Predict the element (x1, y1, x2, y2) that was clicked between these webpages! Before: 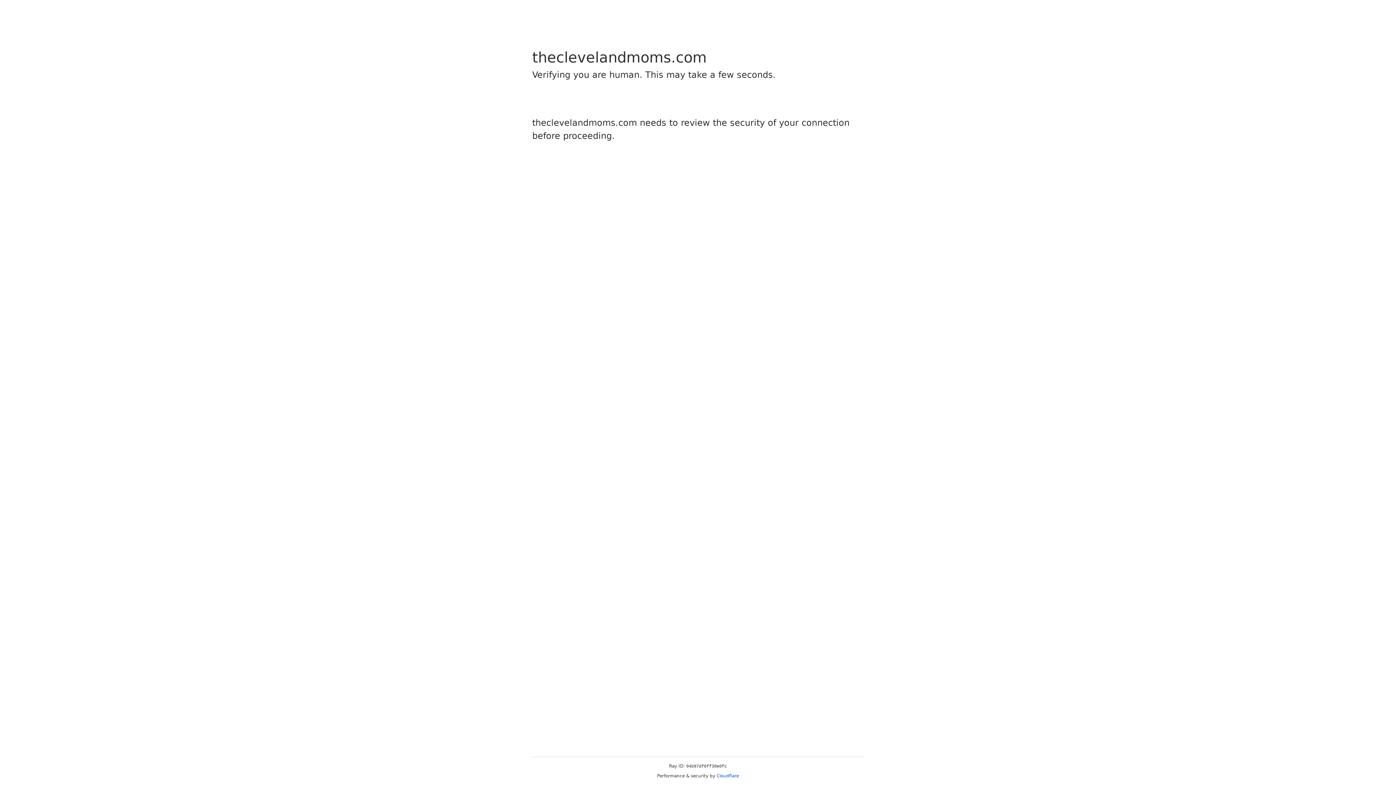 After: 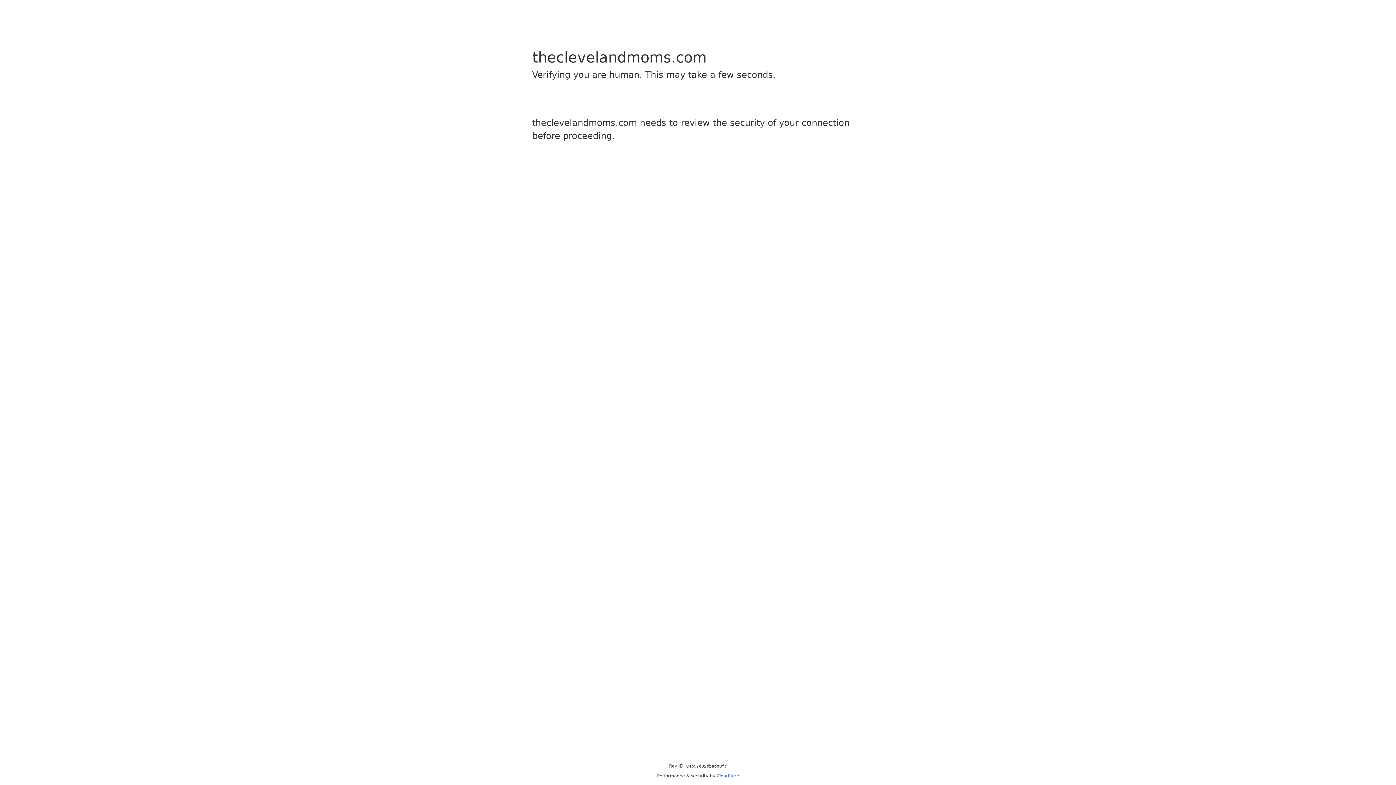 Action: bbox: (716, 773, 739, 778) label: Cloudflare